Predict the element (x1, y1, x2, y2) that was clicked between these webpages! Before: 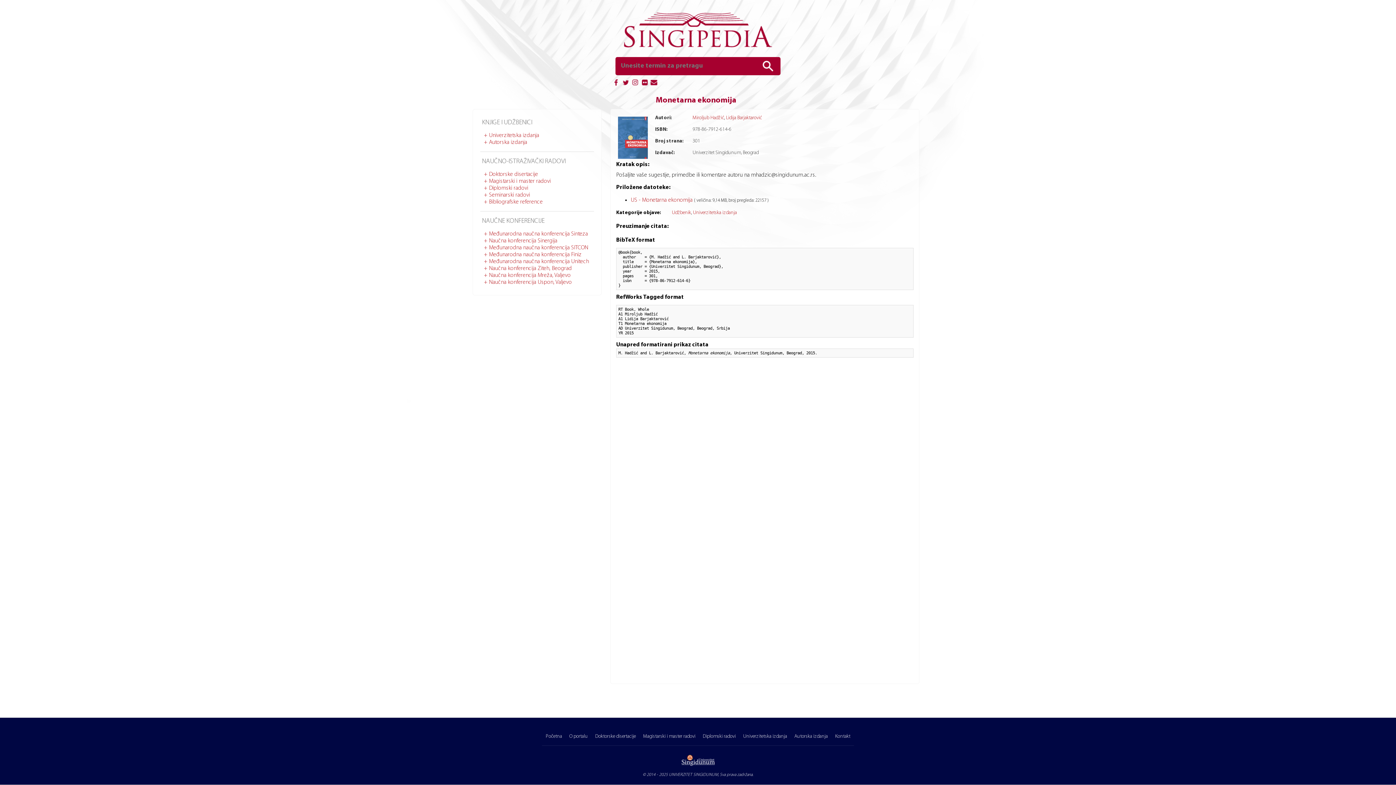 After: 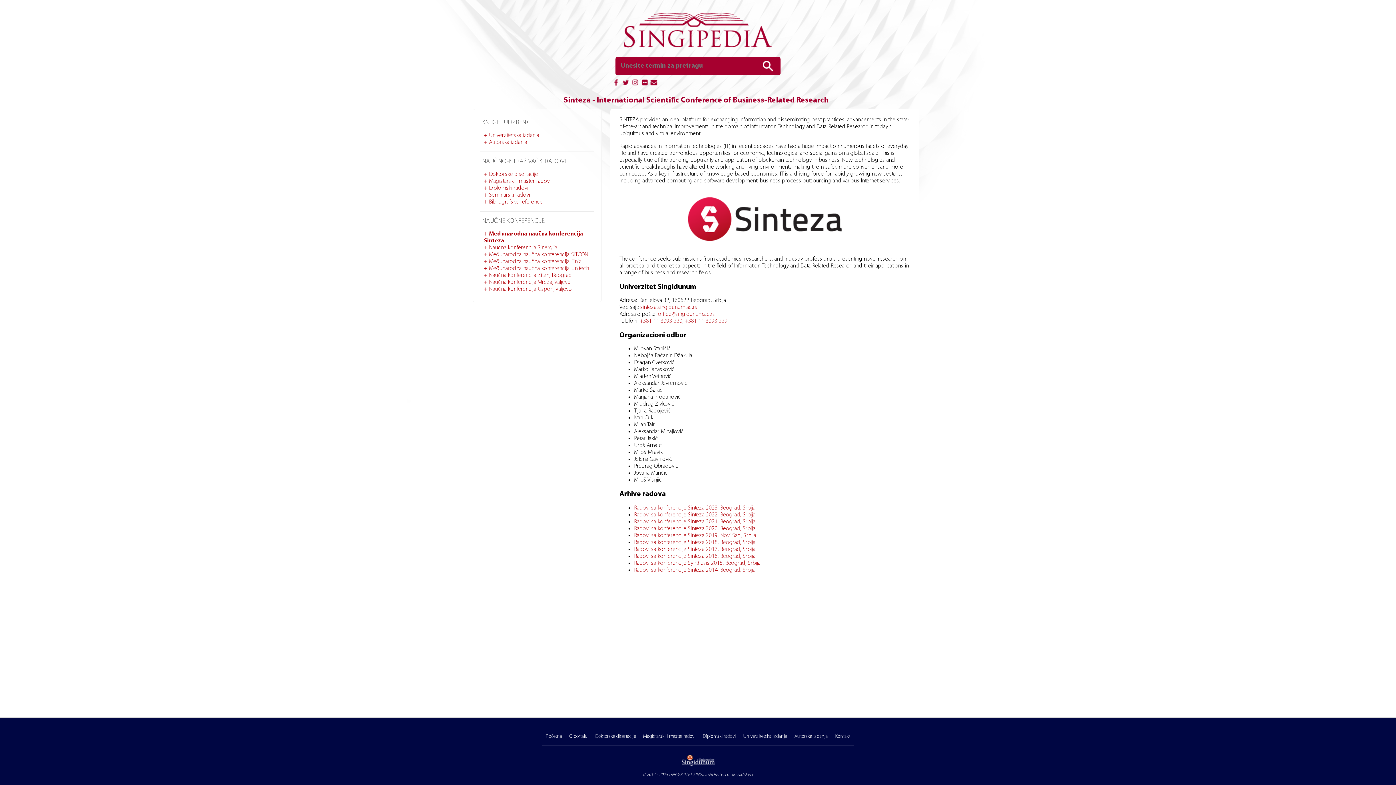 Action: bbox: (489, 231, 588, 237) label: Međunarodna naučna konferencija Sinteza